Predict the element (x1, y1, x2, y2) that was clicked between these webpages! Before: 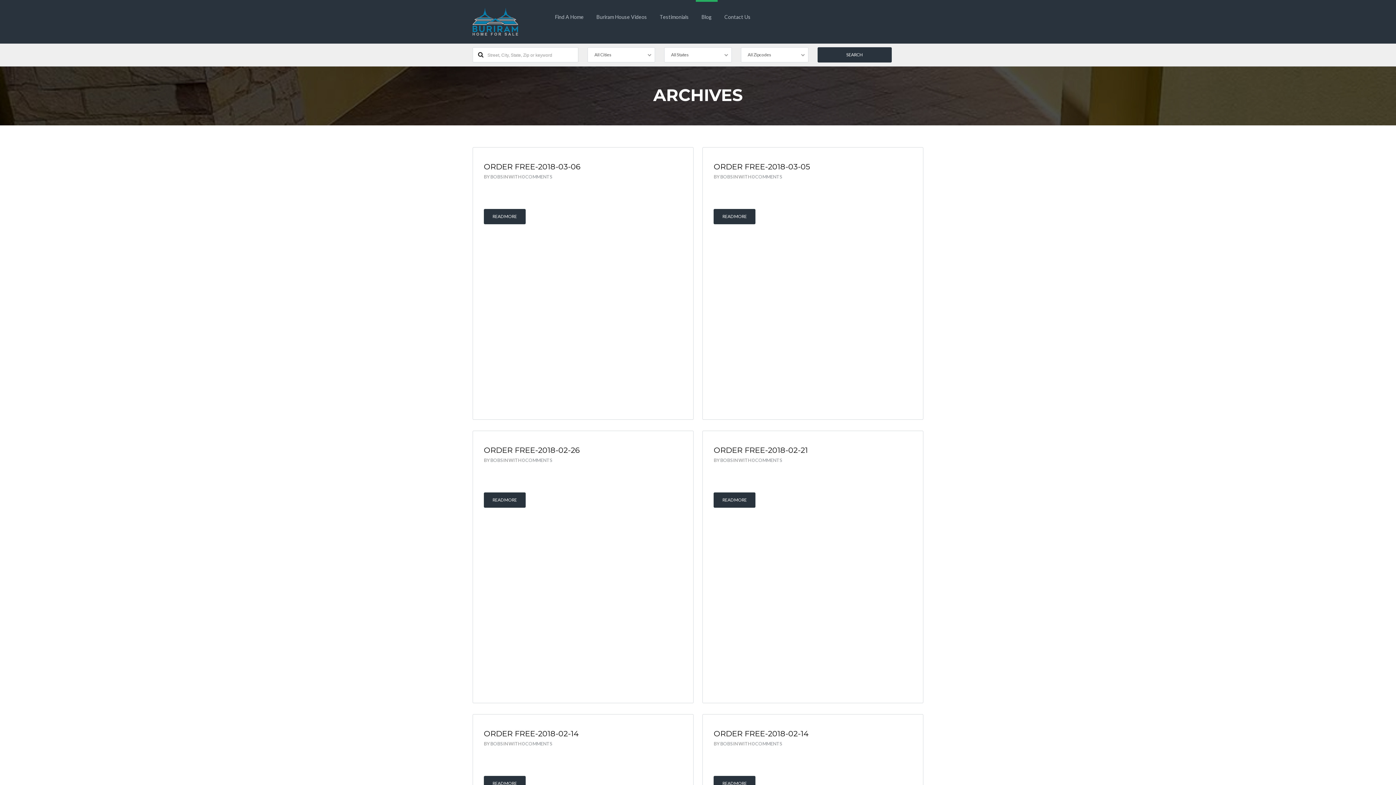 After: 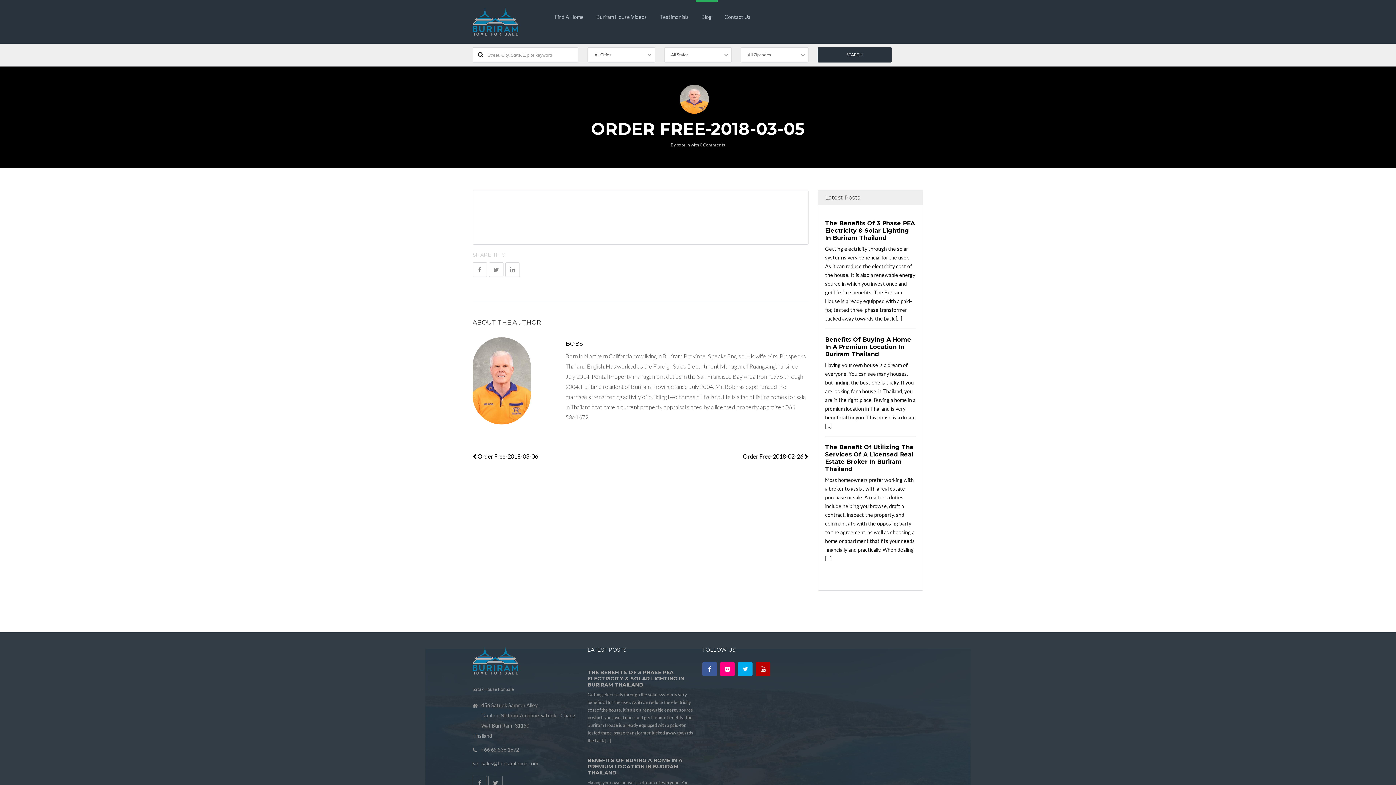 Action: label: READ MORE bbox: (713, 209, 755, 224)